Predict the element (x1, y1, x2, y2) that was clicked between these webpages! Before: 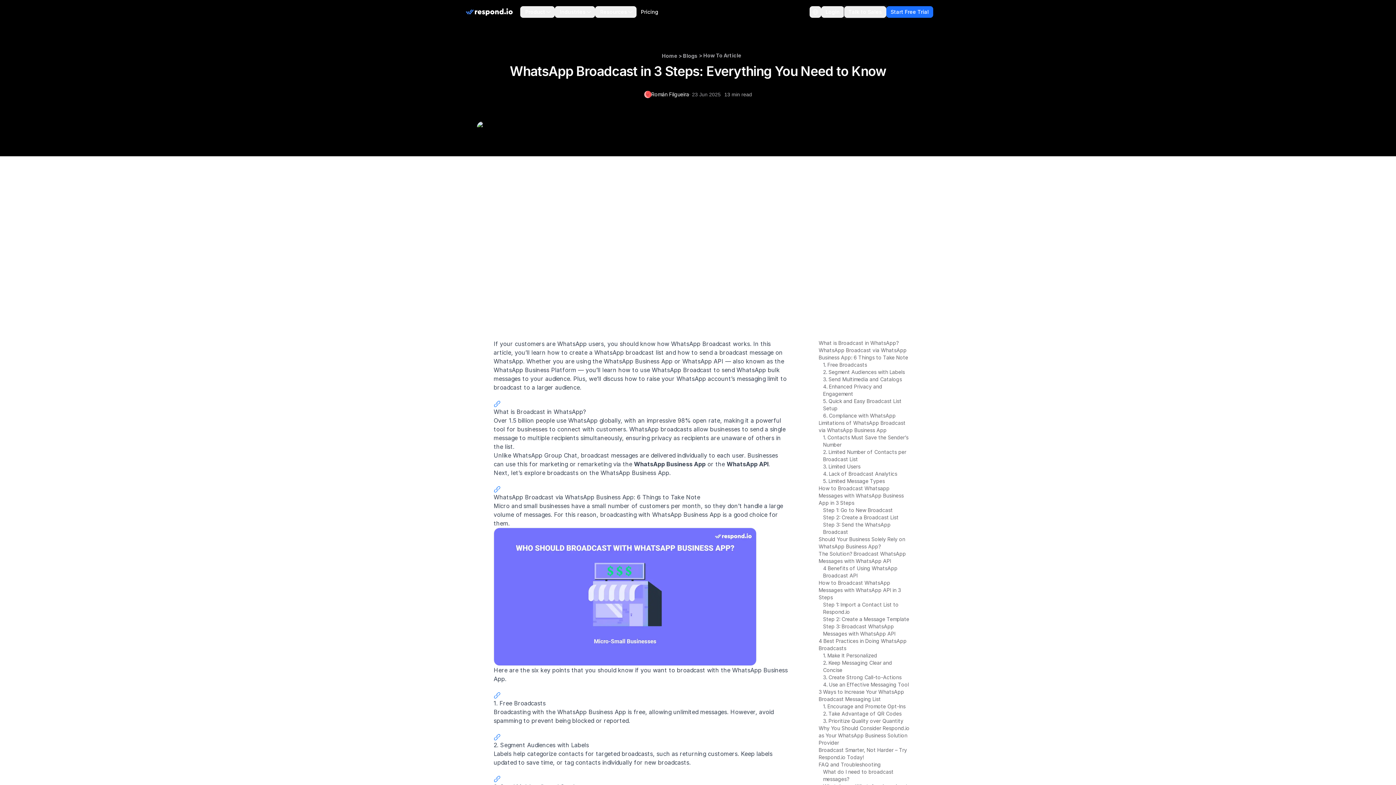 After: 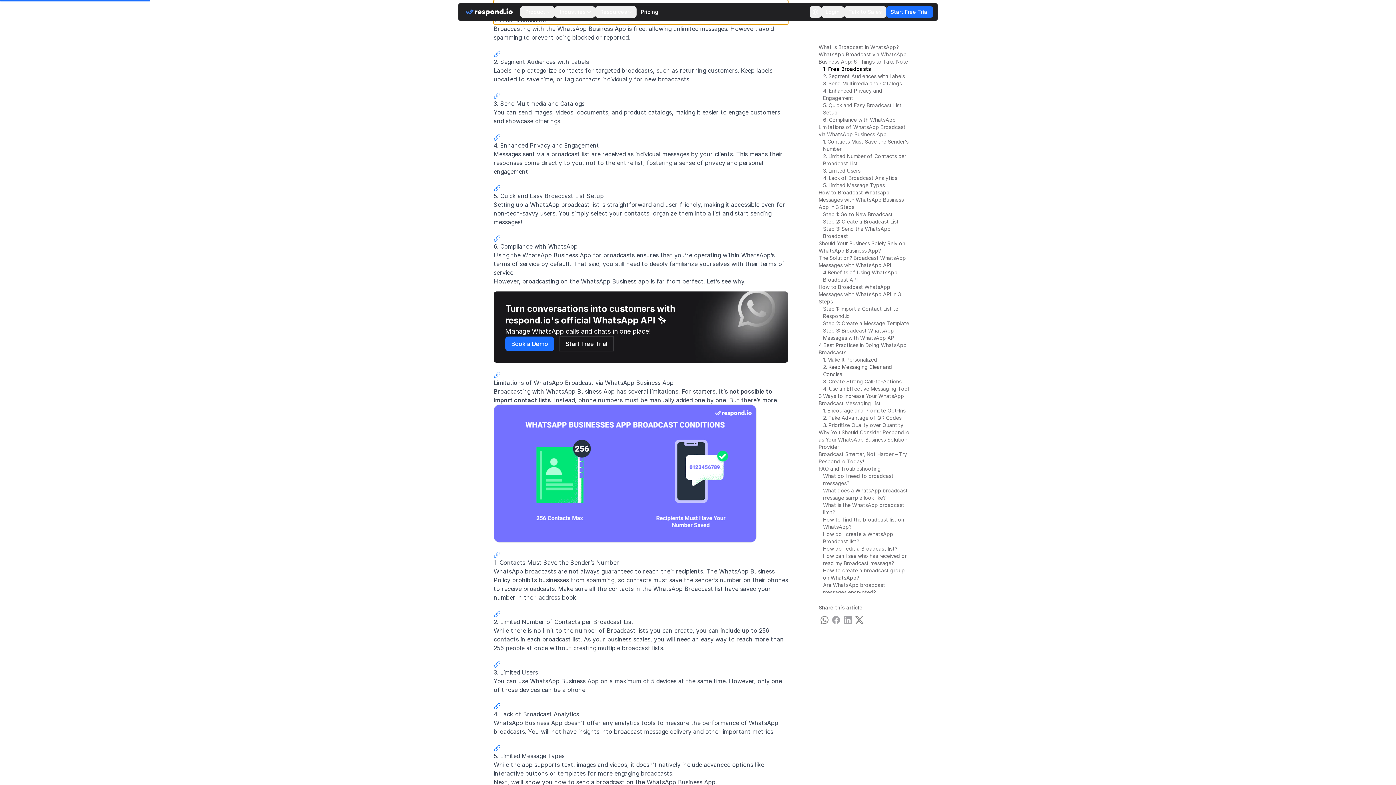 Action: label: 1. Free Broadcasts bbox: (823, 361, 867, 368)